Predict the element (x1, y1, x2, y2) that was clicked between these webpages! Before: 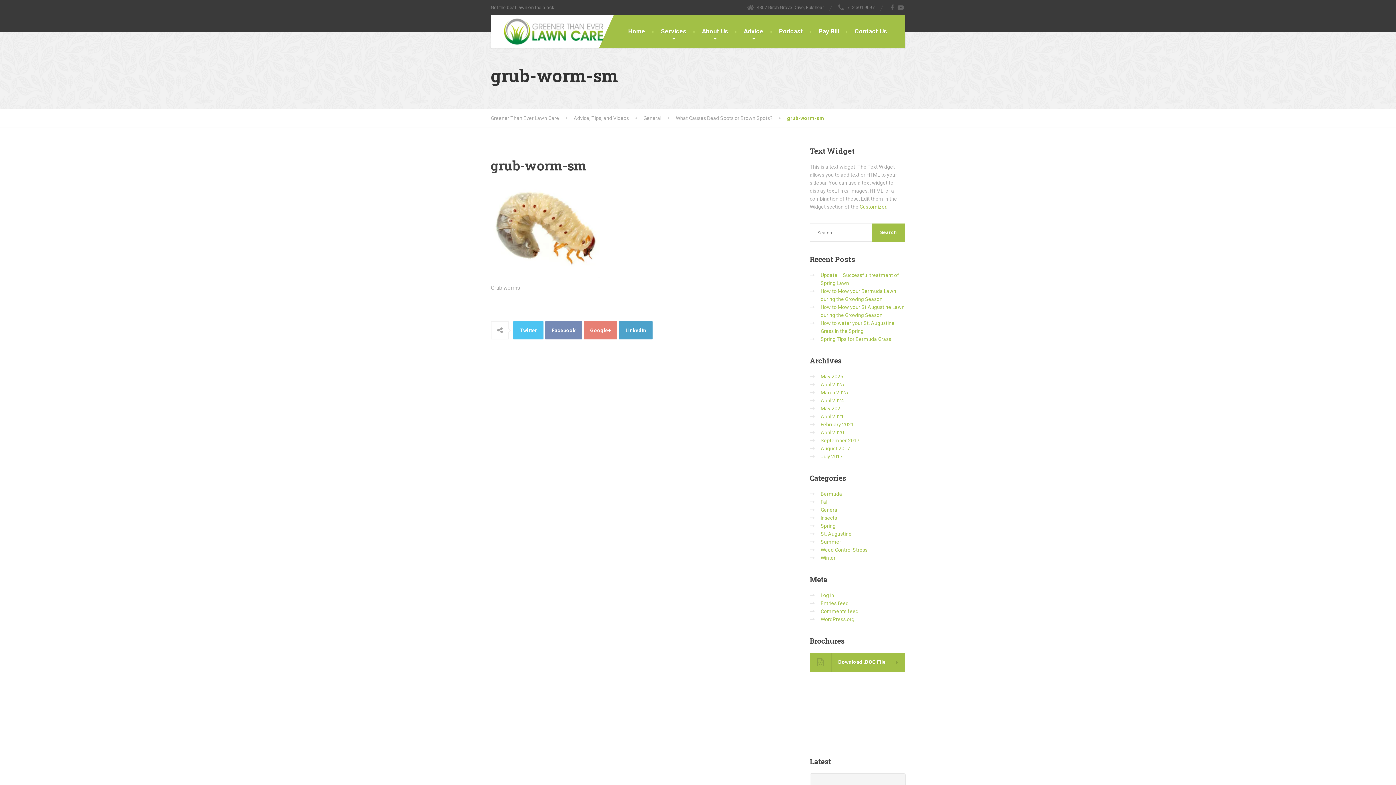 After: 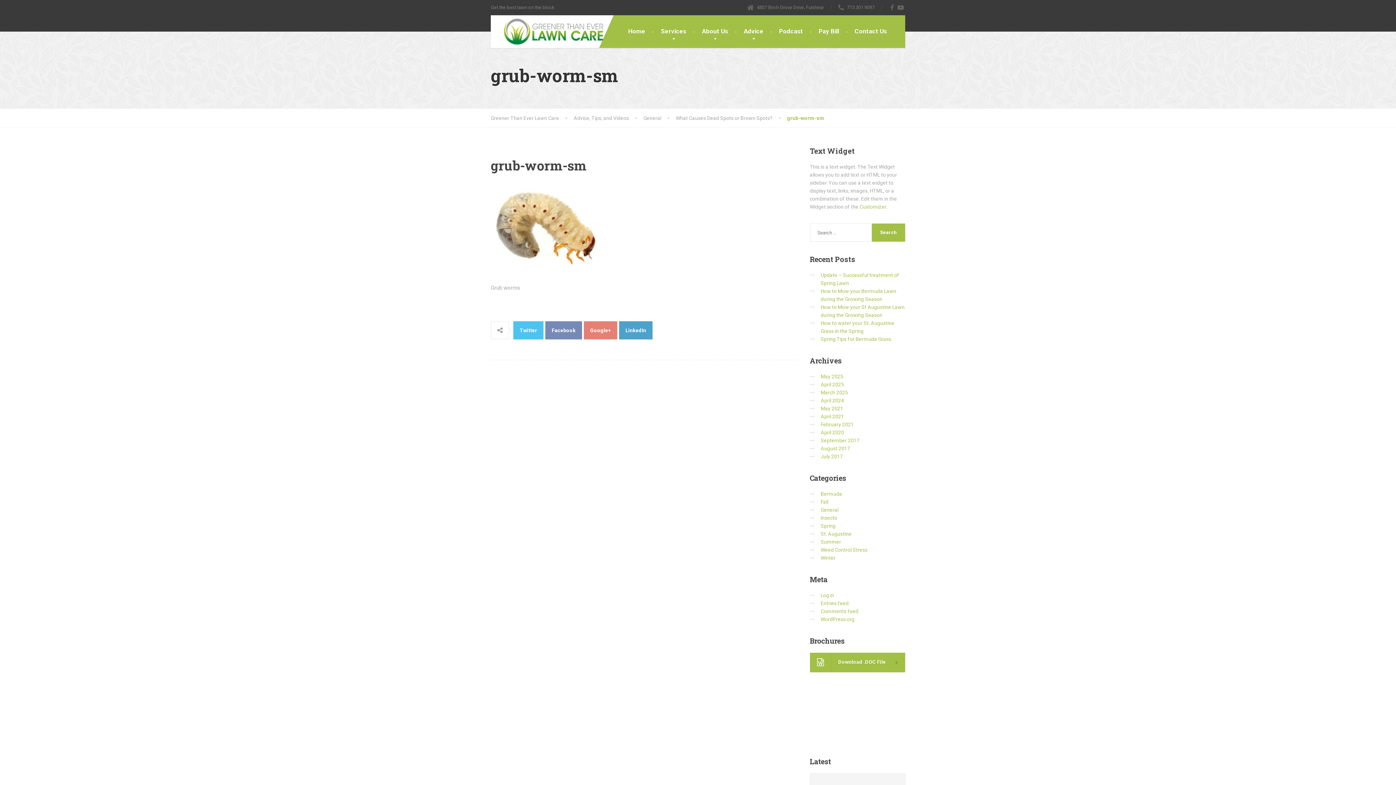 Action: bbox: (810, 653, 905, 672) label:  Download .DOC File